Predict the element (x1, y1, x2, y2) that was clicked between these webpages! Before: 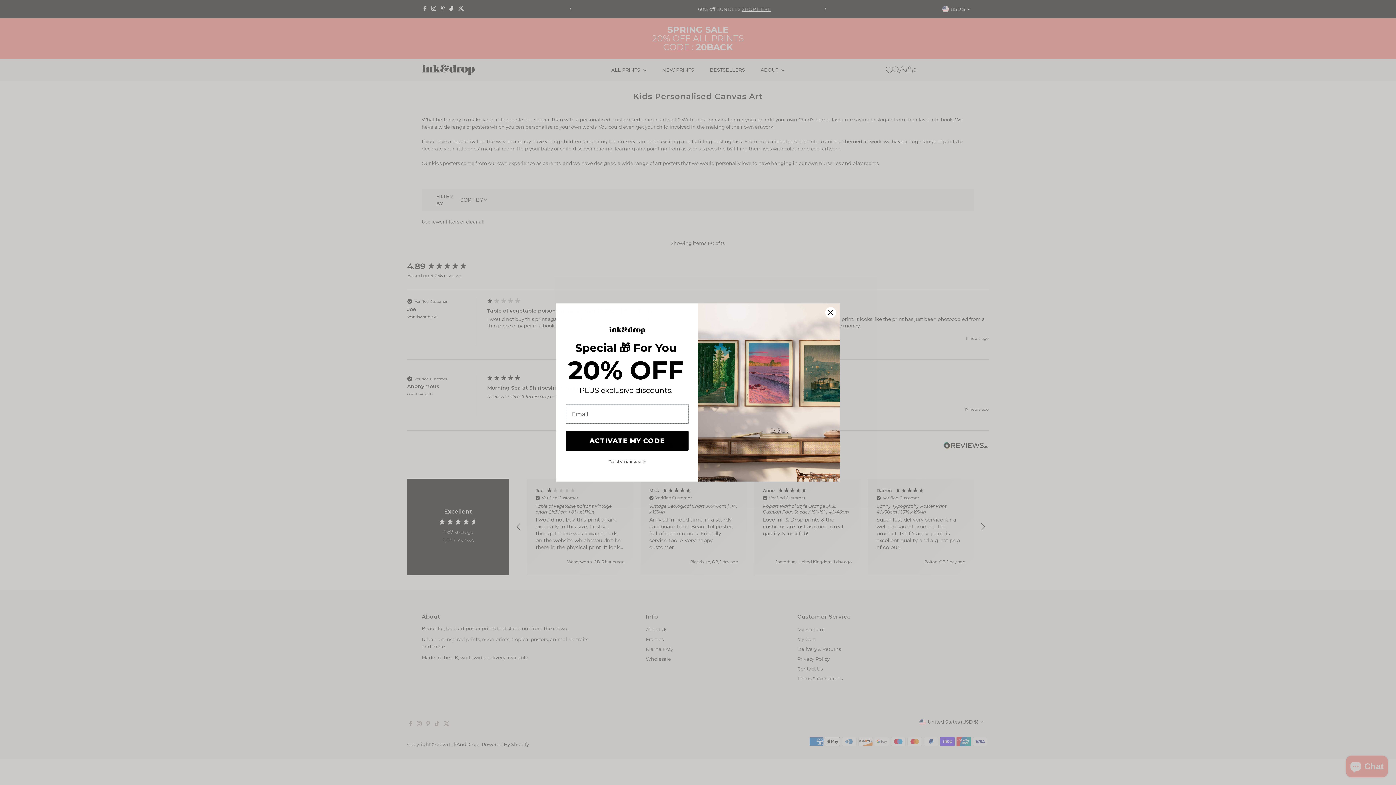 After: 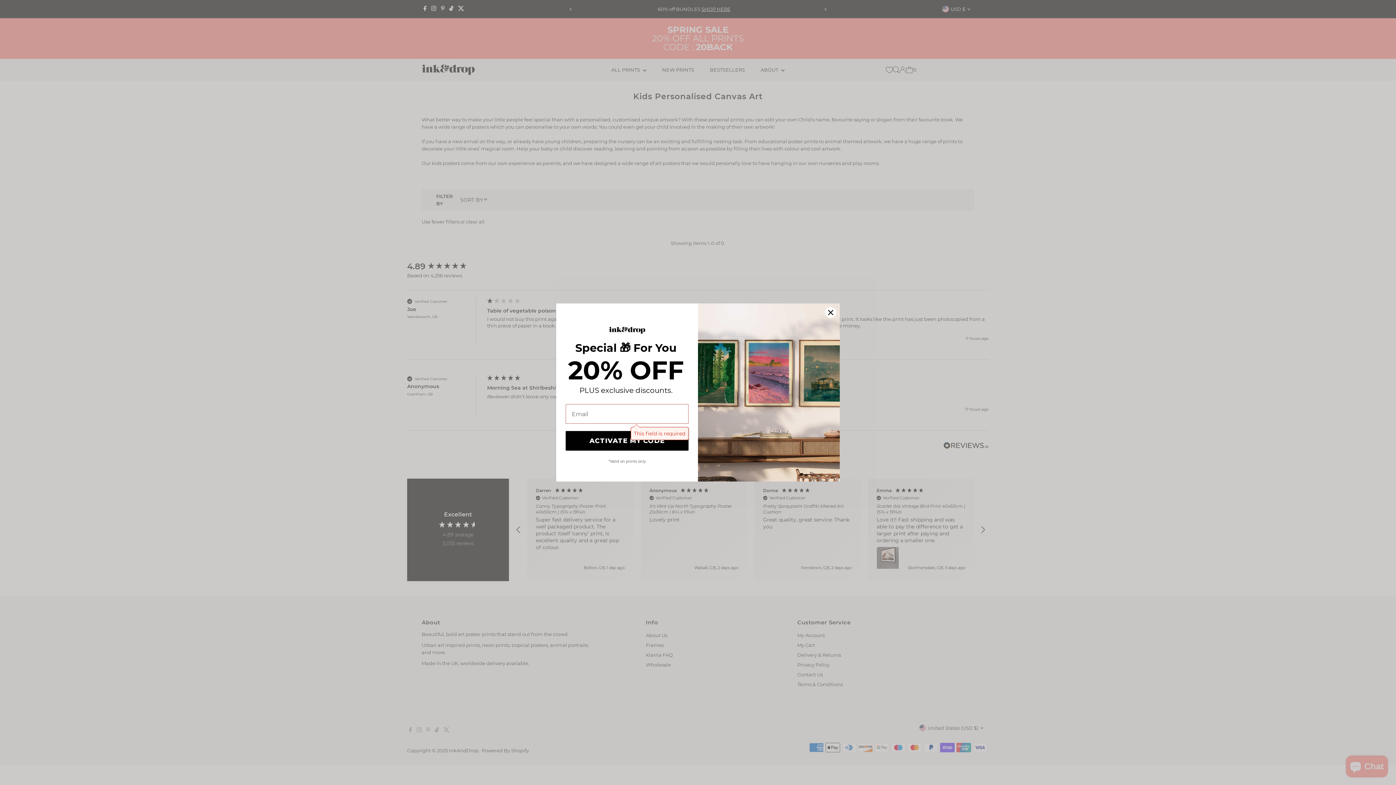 Action: bbox: (565, 447, 688, 467) label: ACTIVATE MY CODE